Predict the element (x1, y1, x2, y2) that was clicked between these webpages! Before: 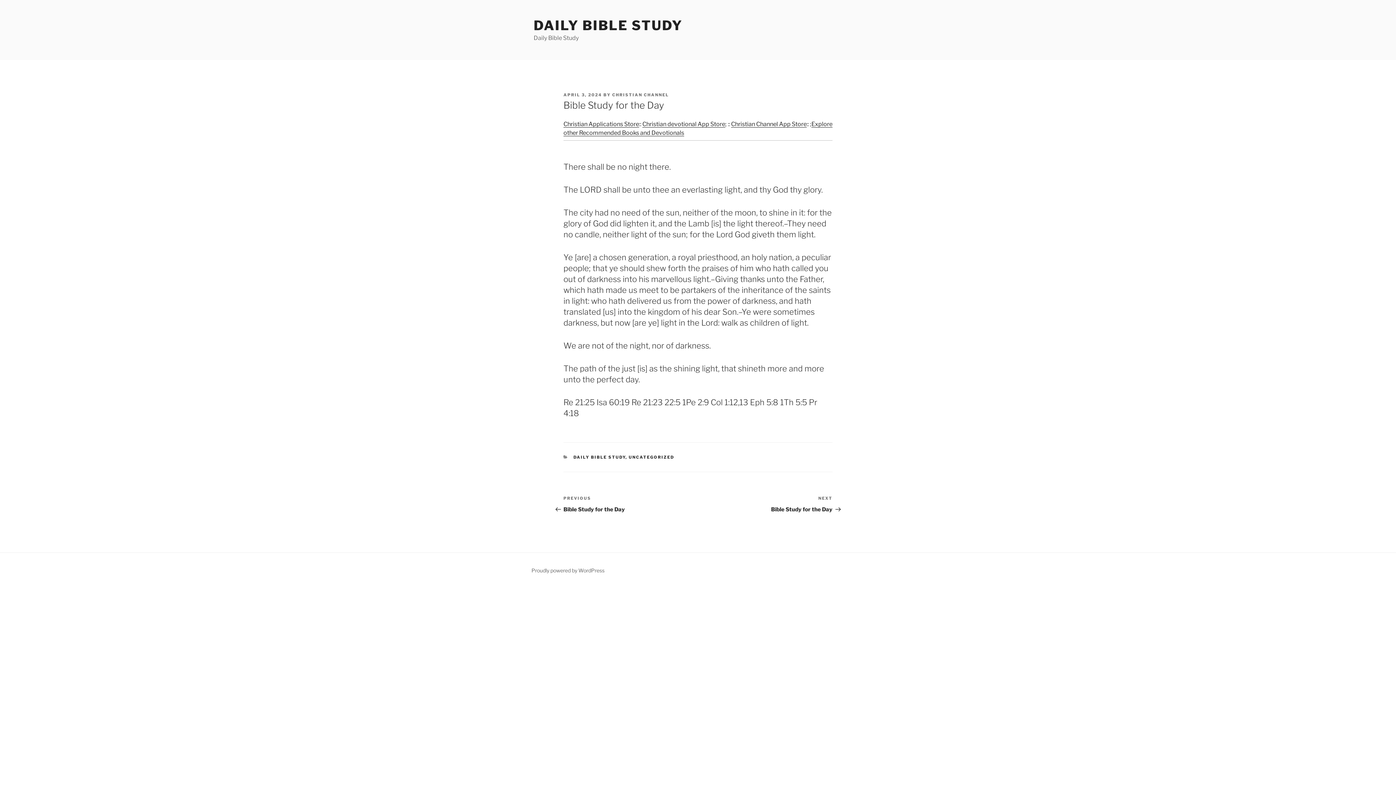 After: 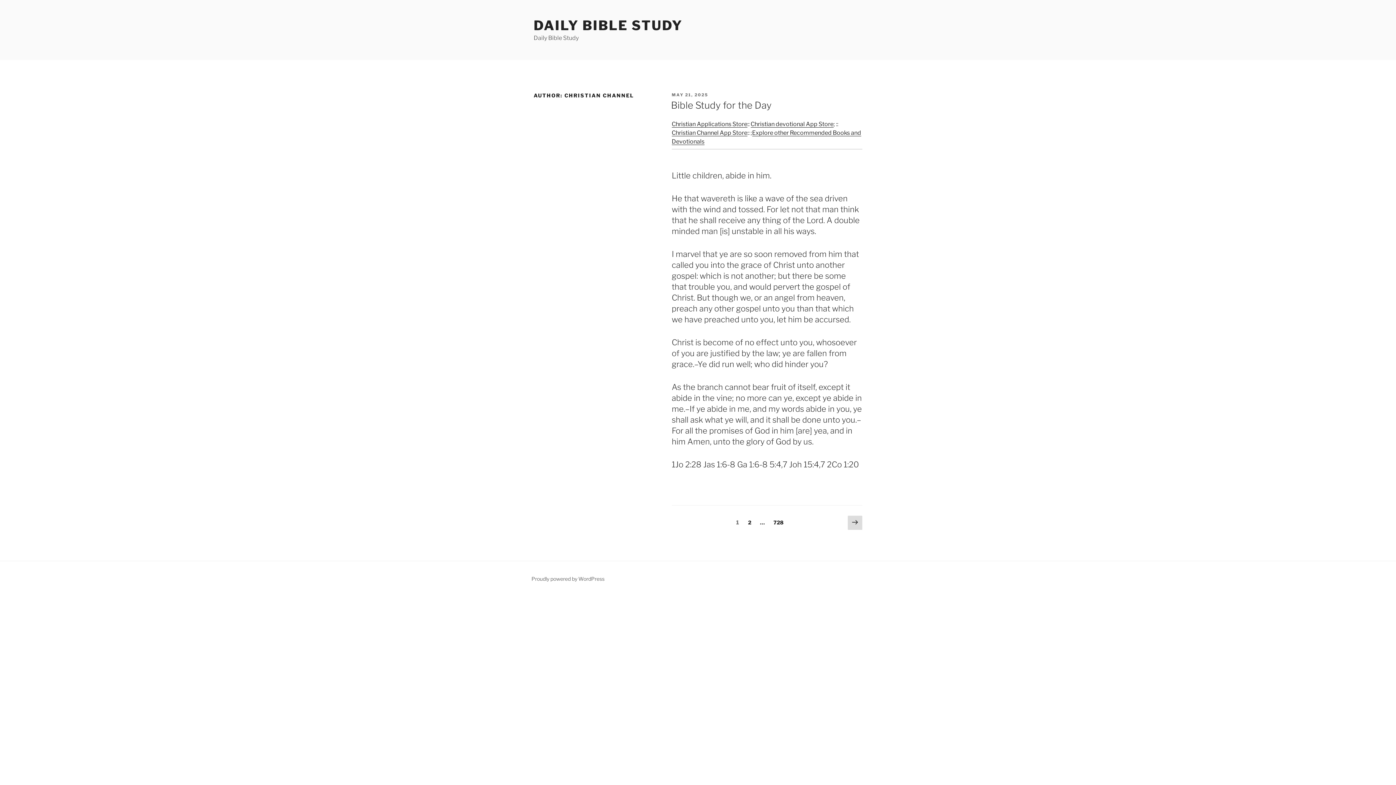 Action: bbox: (612, 92, 669, 97) label: CHRISTIAN CHANNEL